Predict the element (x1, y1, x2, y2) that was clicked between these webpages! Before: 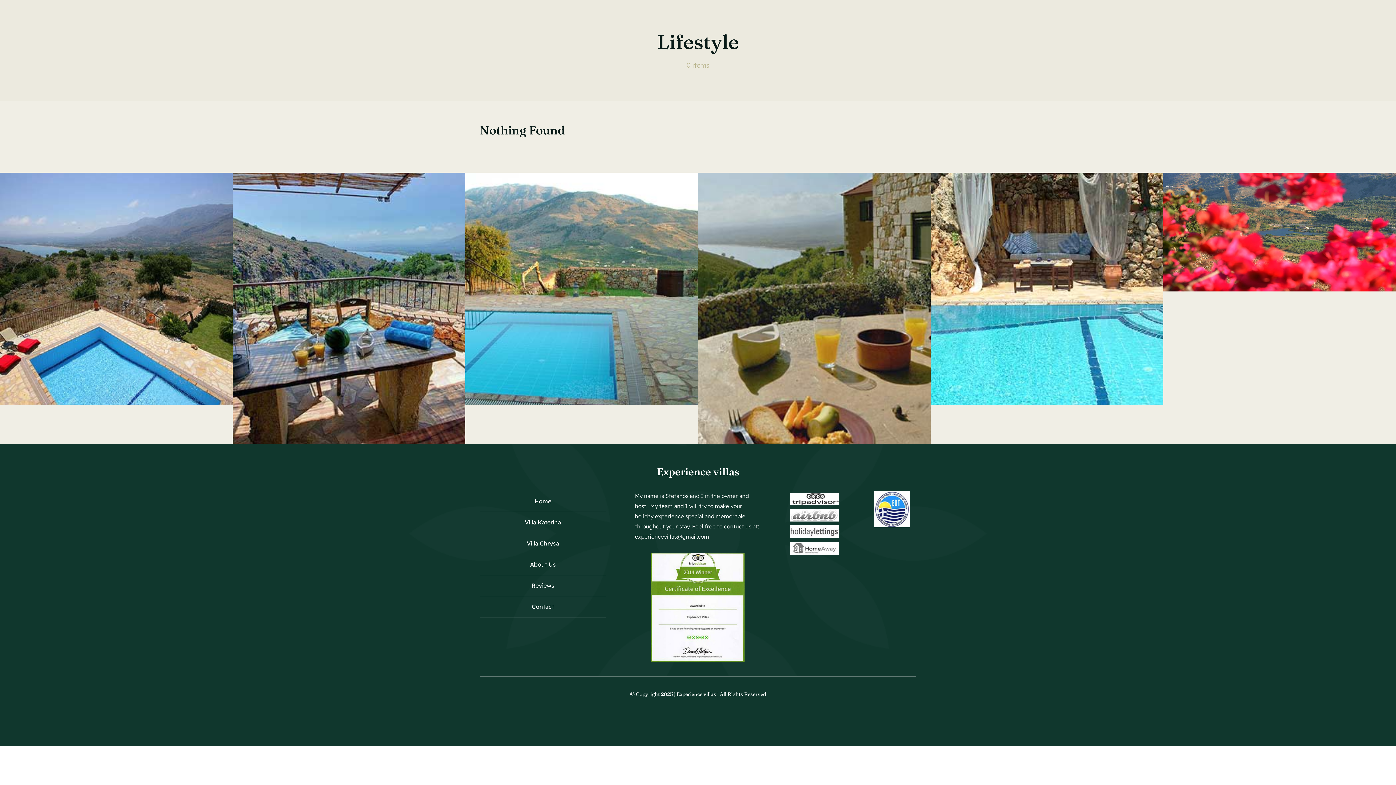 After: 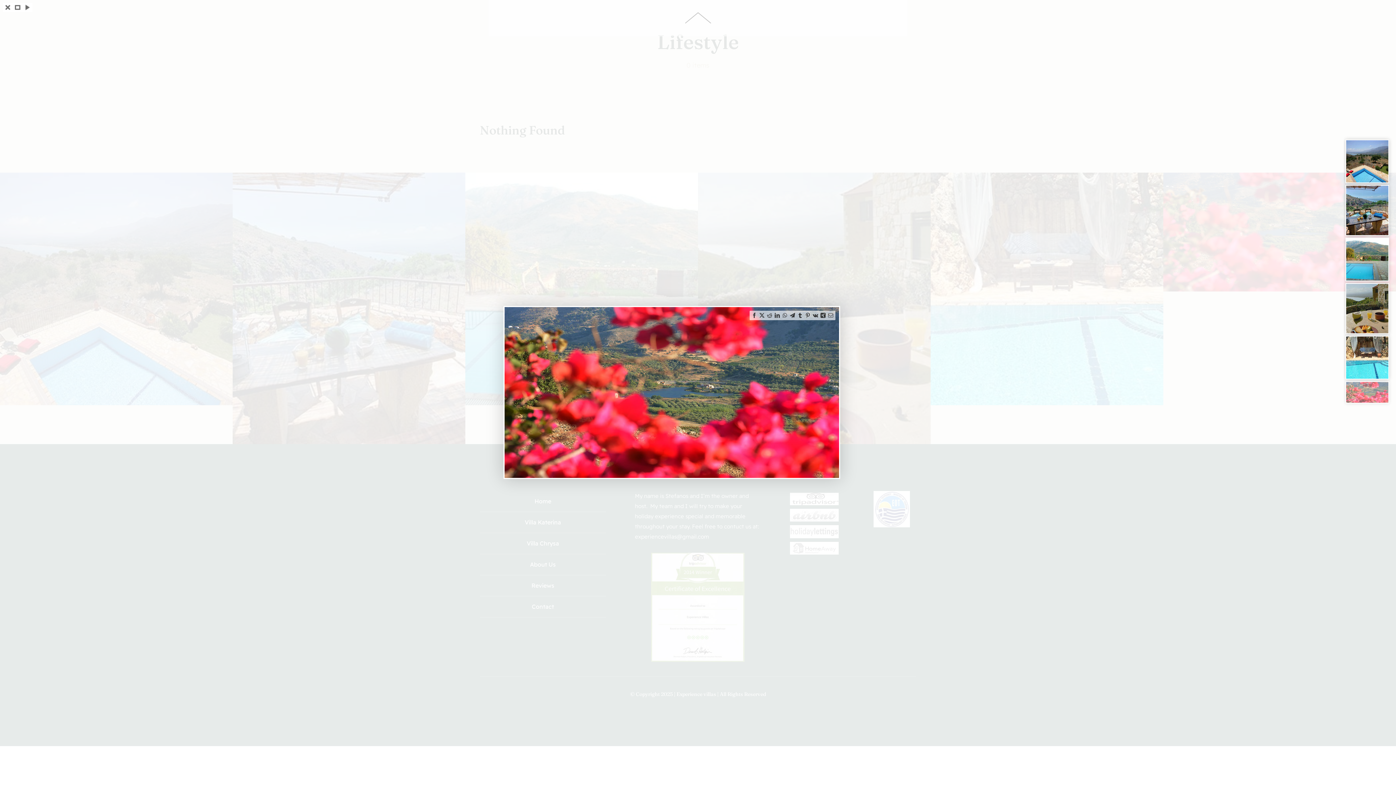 Action: bbox: (1163, 173, 1396, 181)